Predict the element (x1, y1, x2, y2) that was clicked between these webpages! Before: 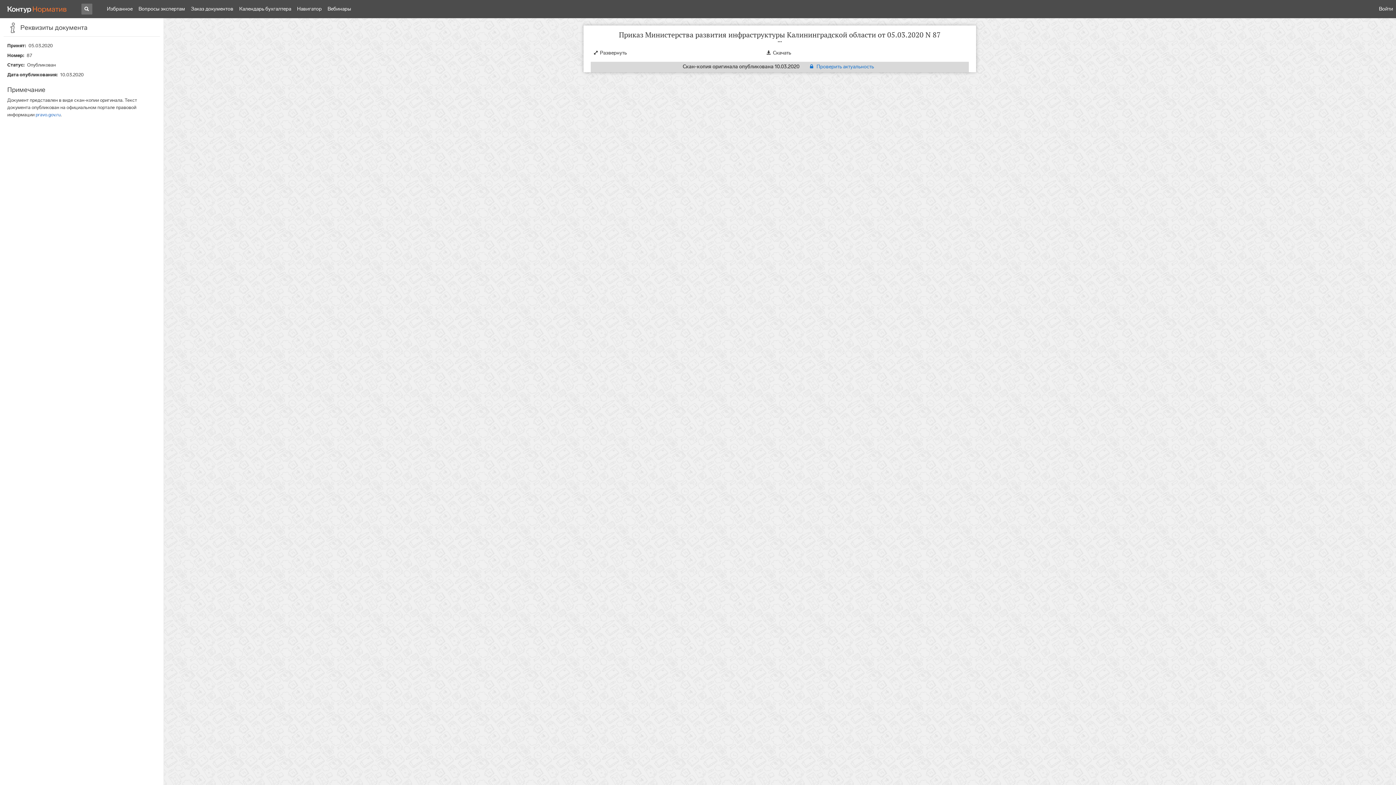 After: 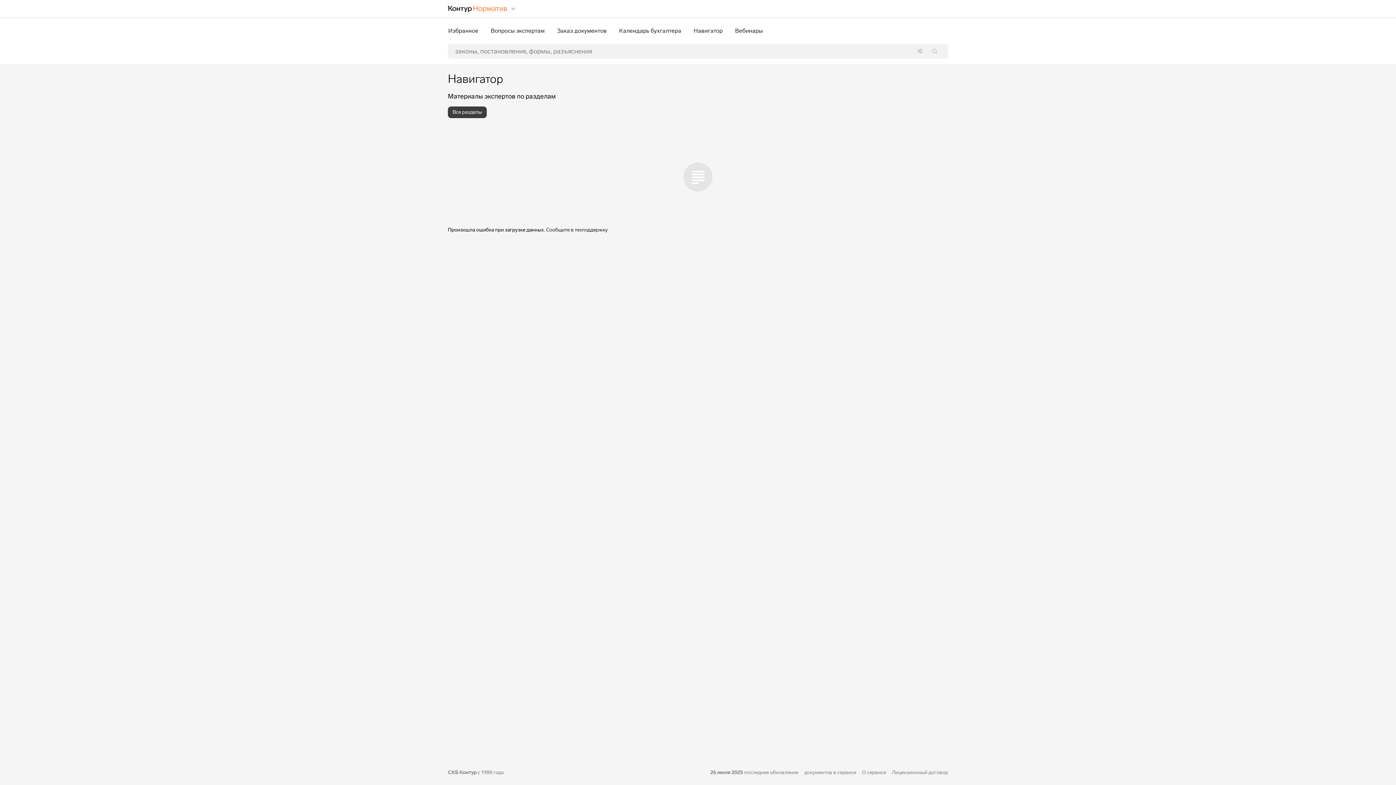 Action: label: Навигатор bbox: (294, 0, 324, 18)